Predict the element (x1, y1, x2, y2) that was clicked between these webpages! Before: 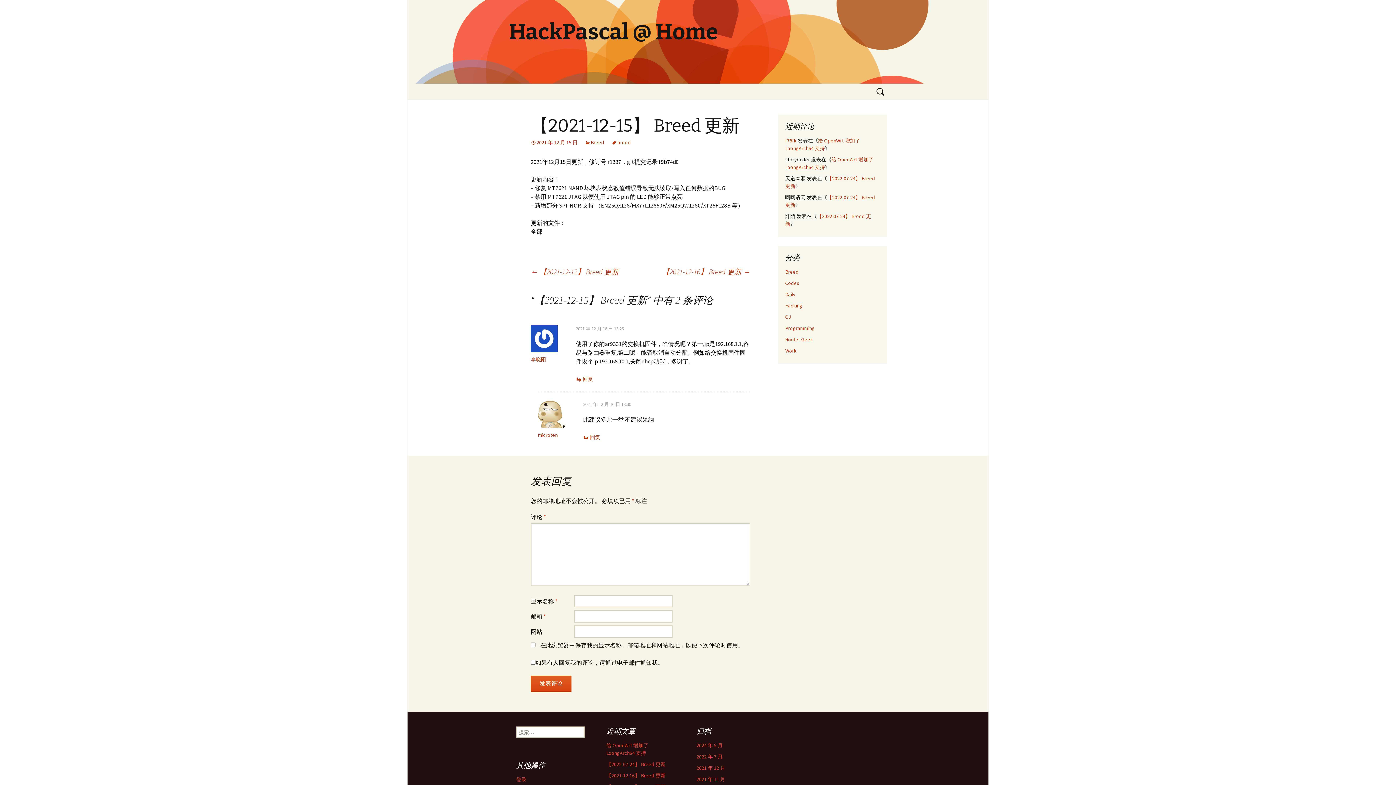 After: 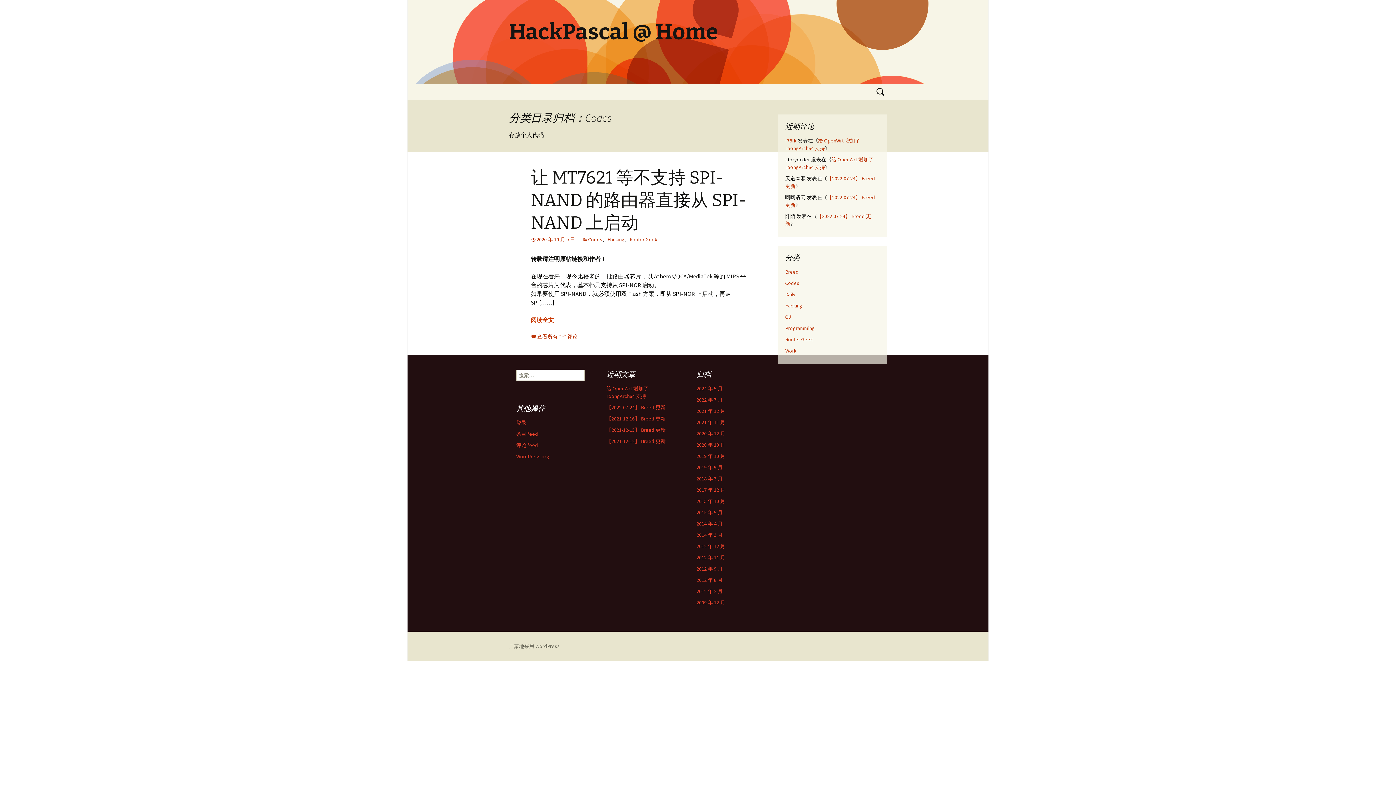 Action: label: Codes bbox: (785, 280, 799, 286)